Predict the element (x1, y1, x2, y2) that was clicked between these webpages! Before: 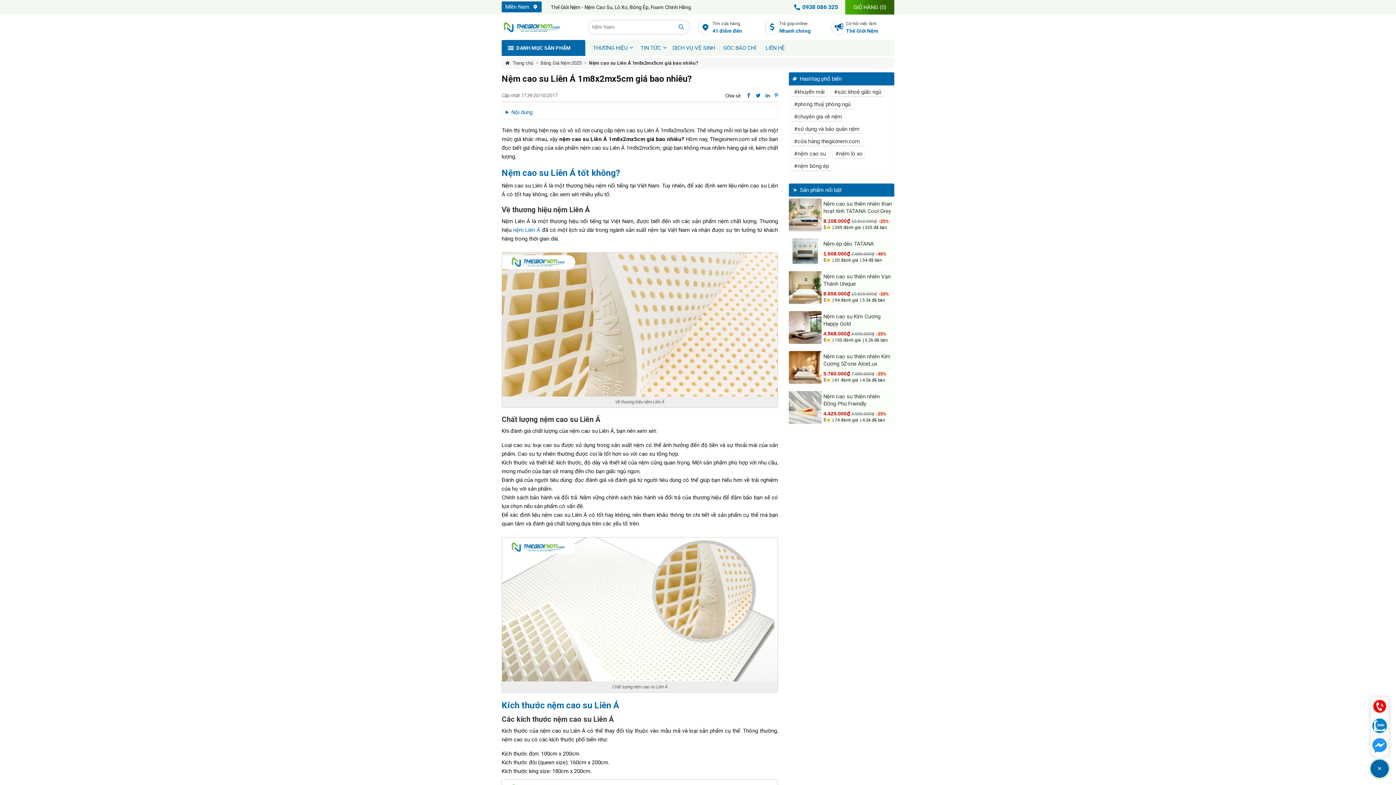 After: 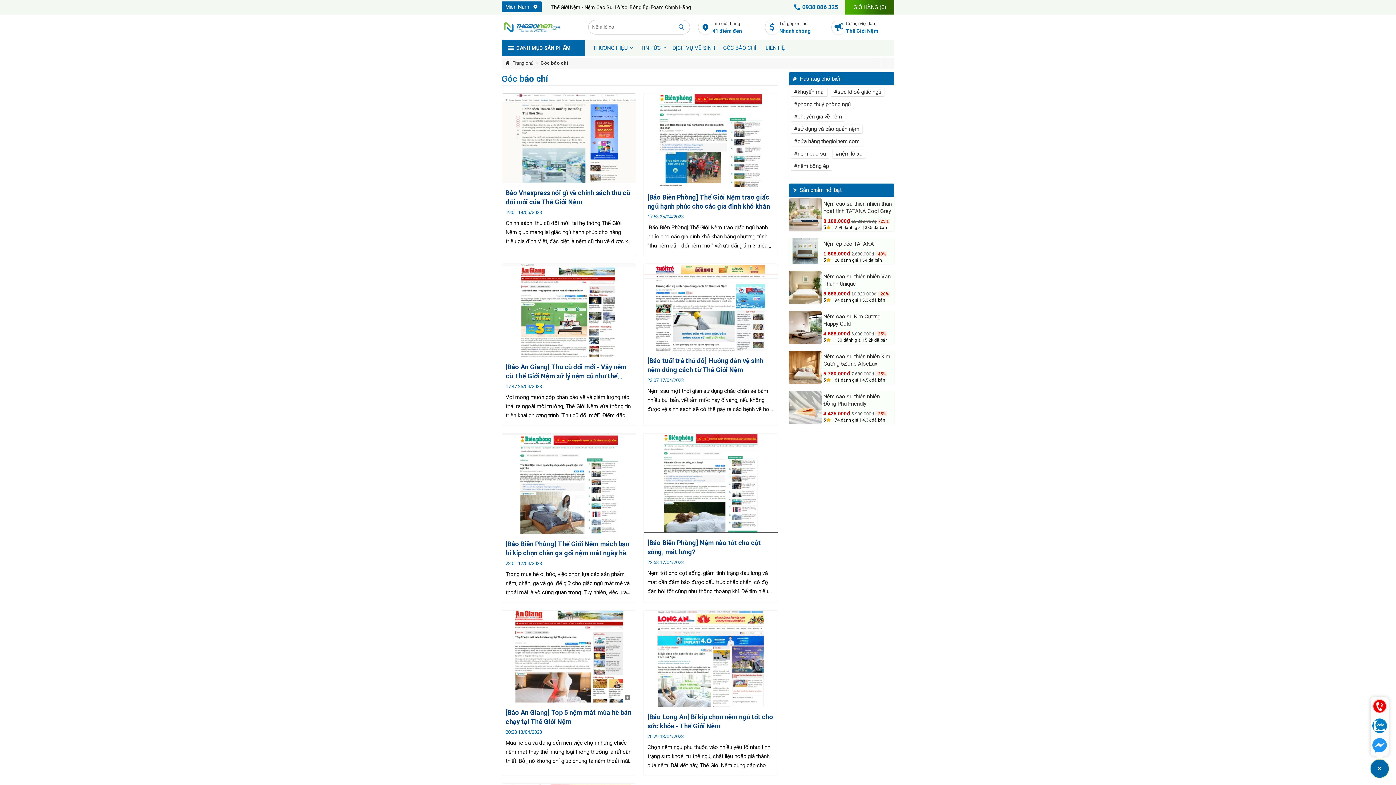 Action: label: GÓC BÁO CHÍ bbox: (721, 42, 758, 53)